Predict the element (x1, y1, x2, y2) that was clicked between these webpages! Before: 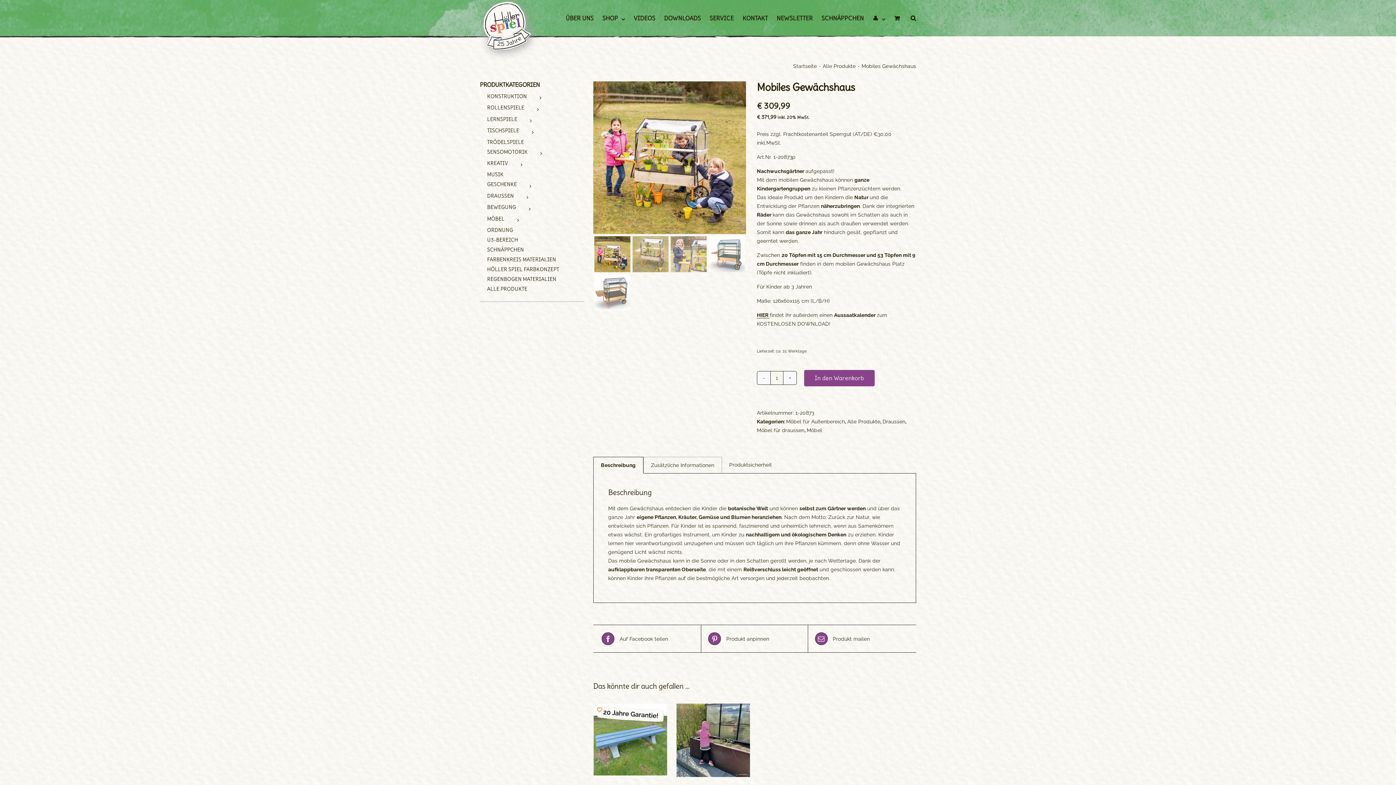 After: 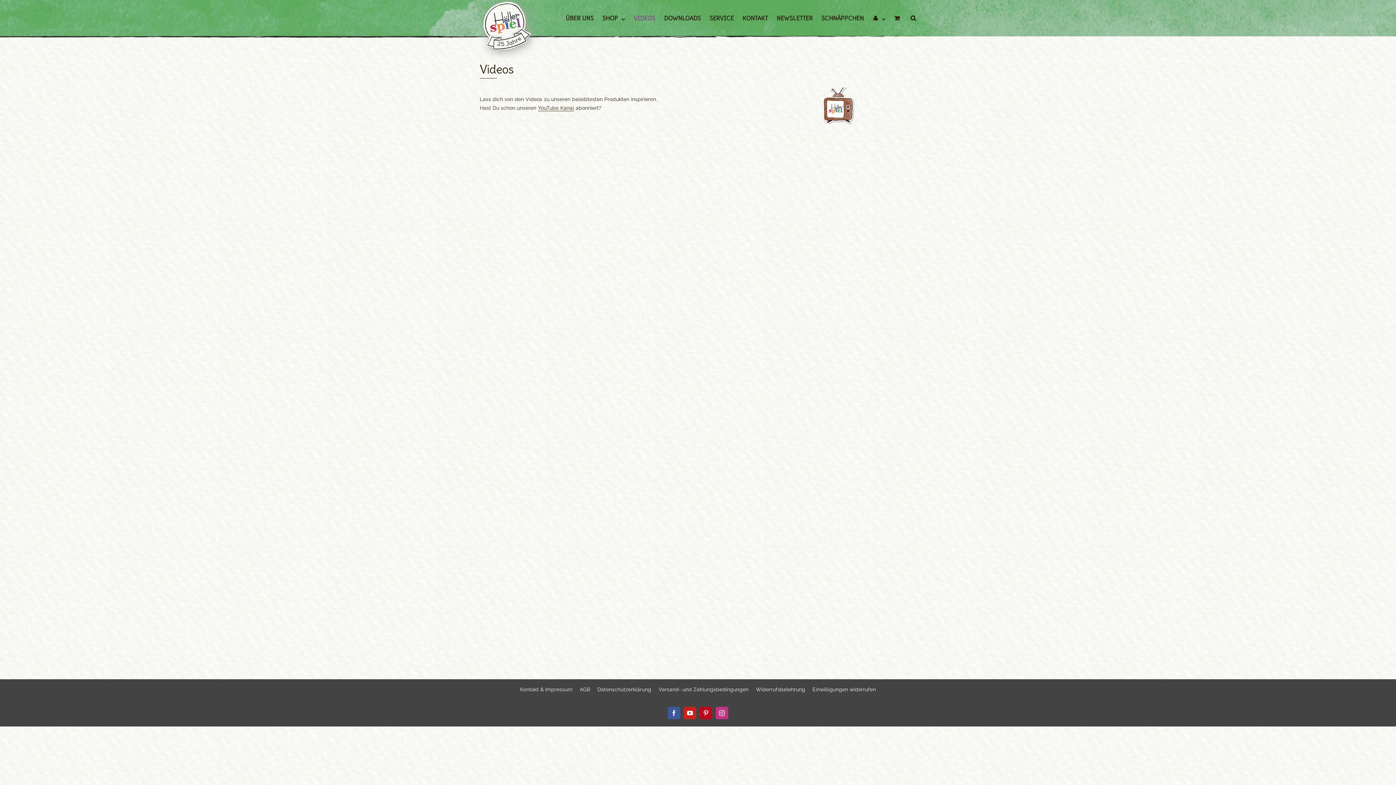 Action: bbox: (633, 0, 655, 36) label: VIDEOS